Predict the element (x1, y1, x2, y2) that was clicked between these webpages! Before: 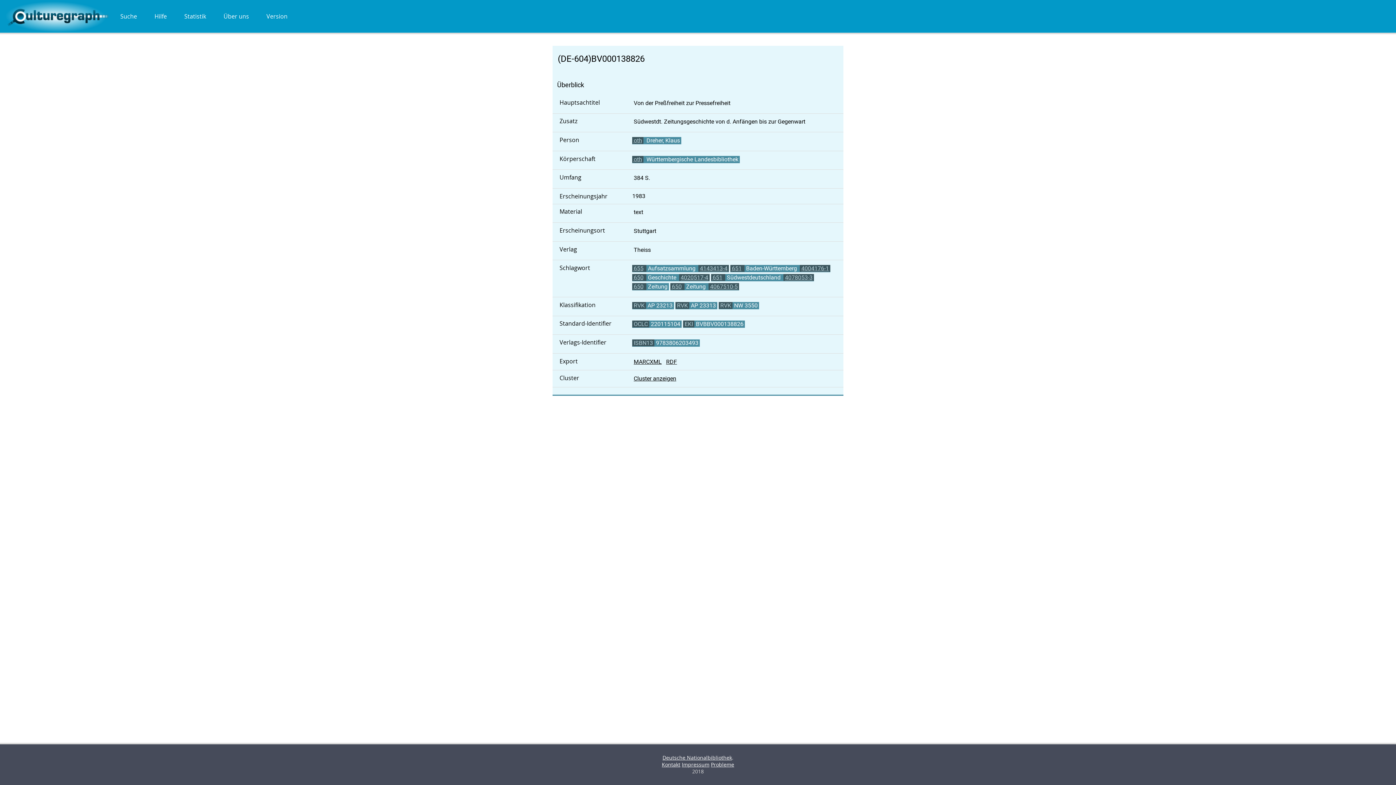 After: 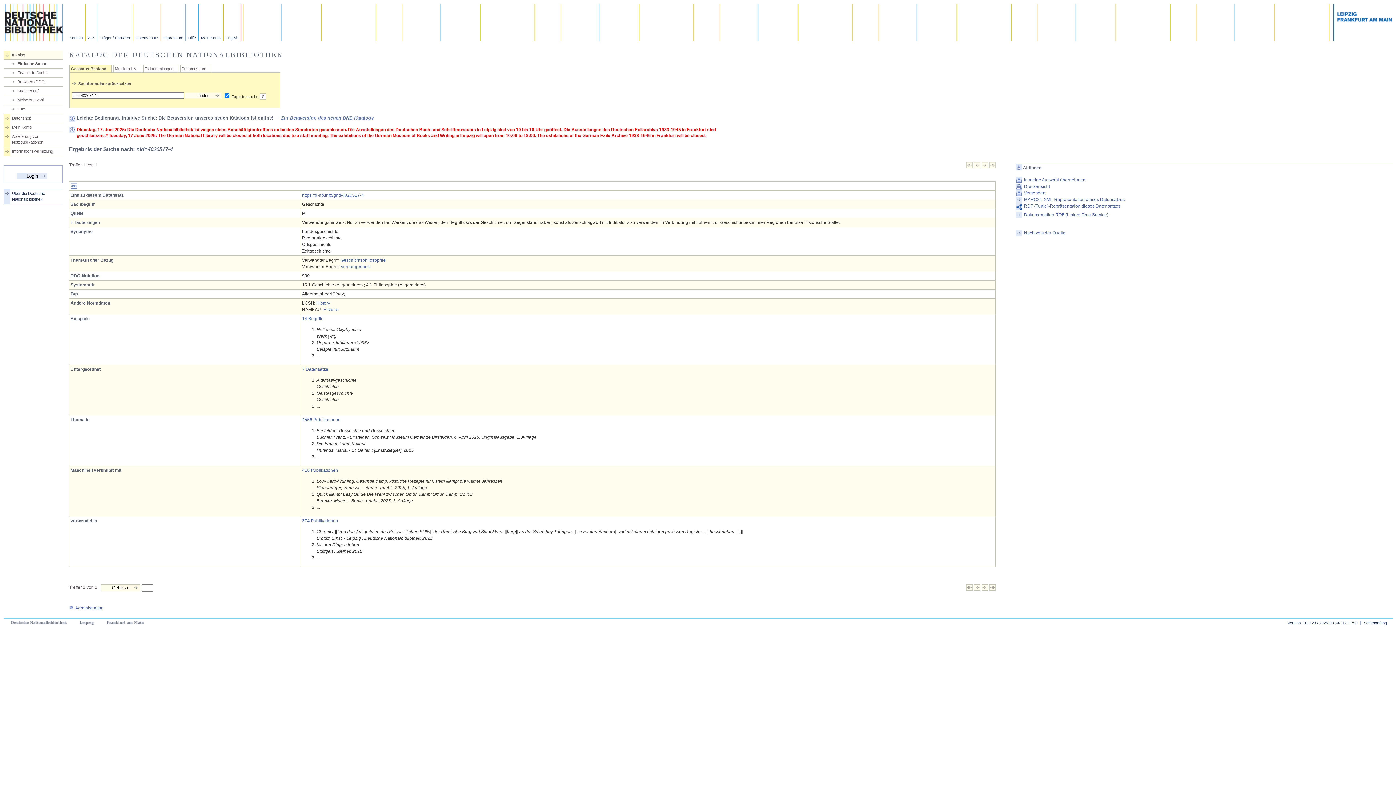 Action: bbox: (680, 274, 708, 281) label: 4020517-4